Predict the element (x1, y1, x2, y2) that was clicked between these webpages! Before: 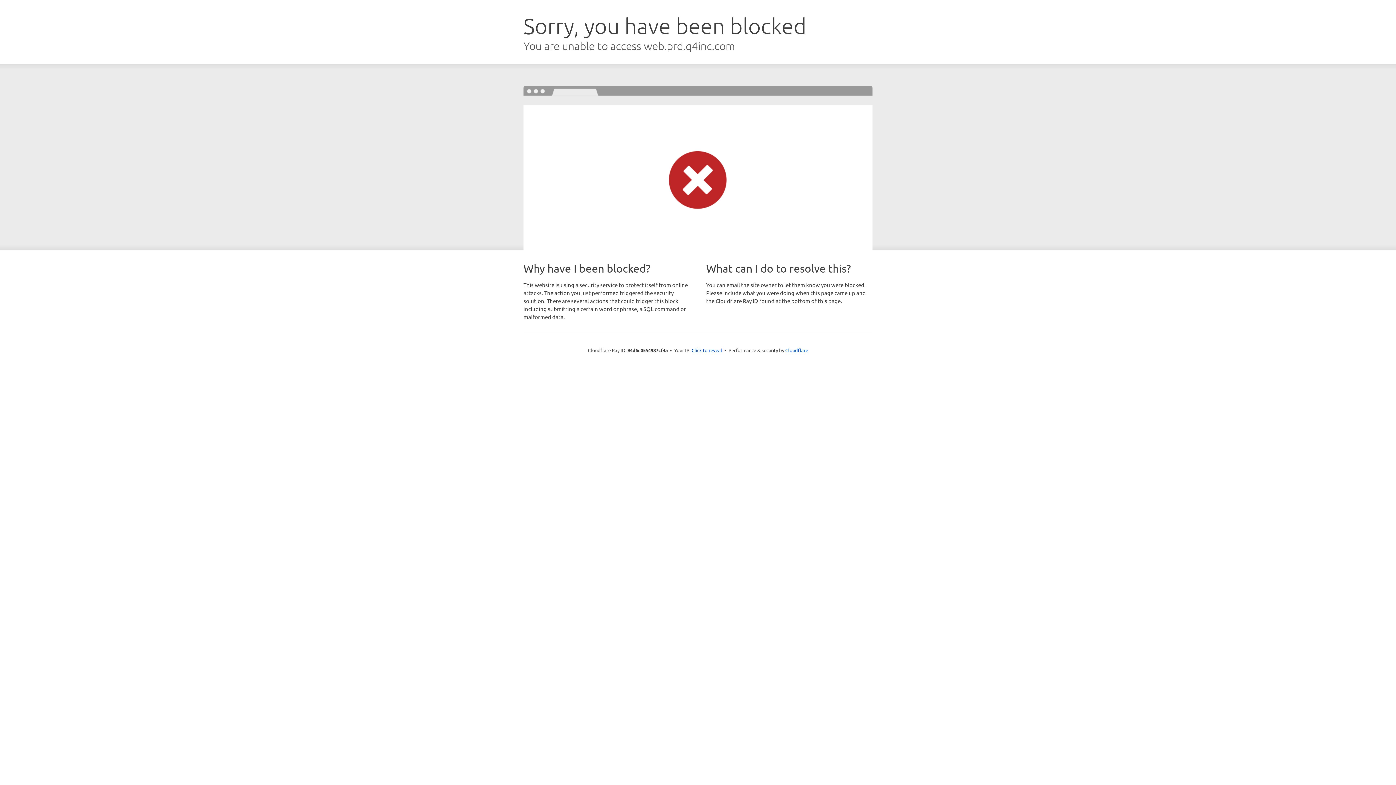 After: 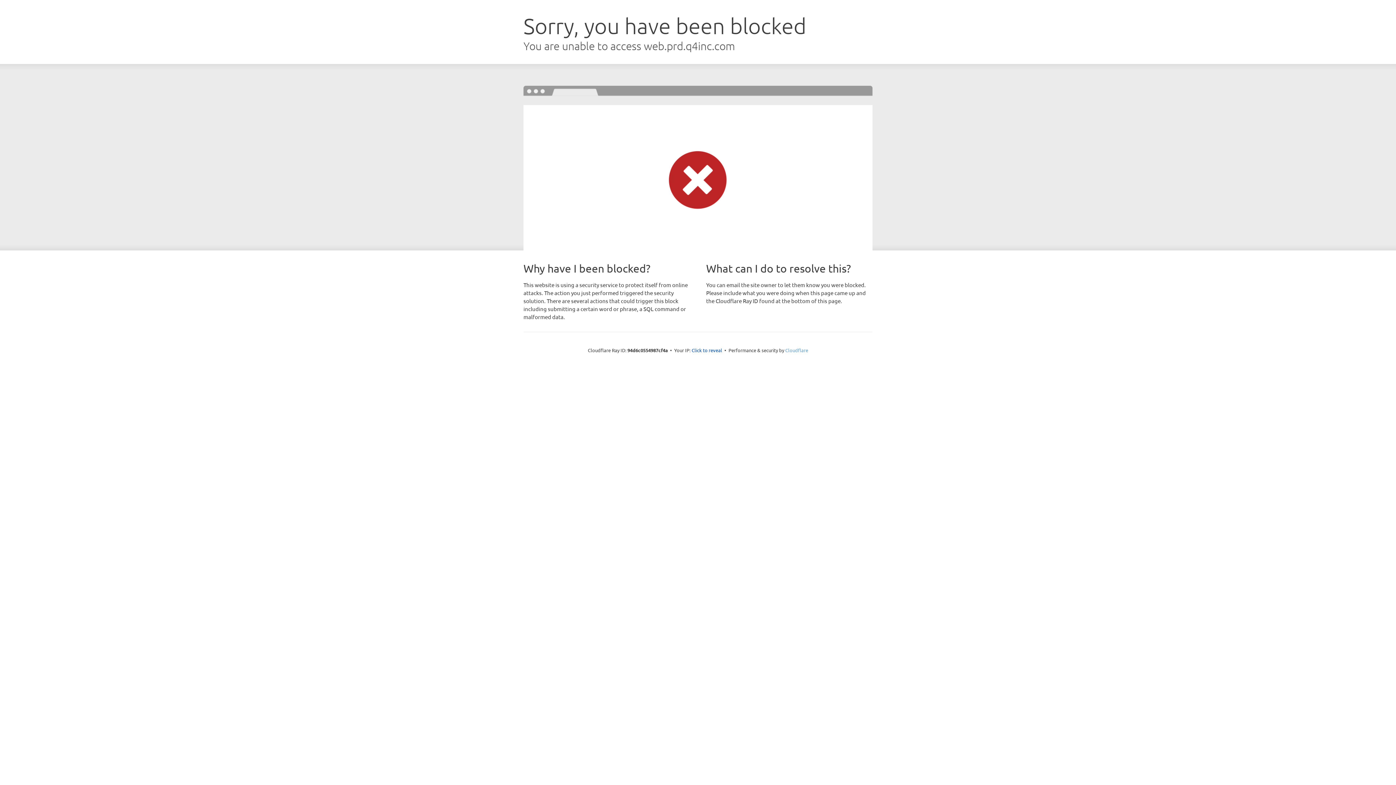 Action: label: Cloudflare bbox: (785, 347, 808, 353)